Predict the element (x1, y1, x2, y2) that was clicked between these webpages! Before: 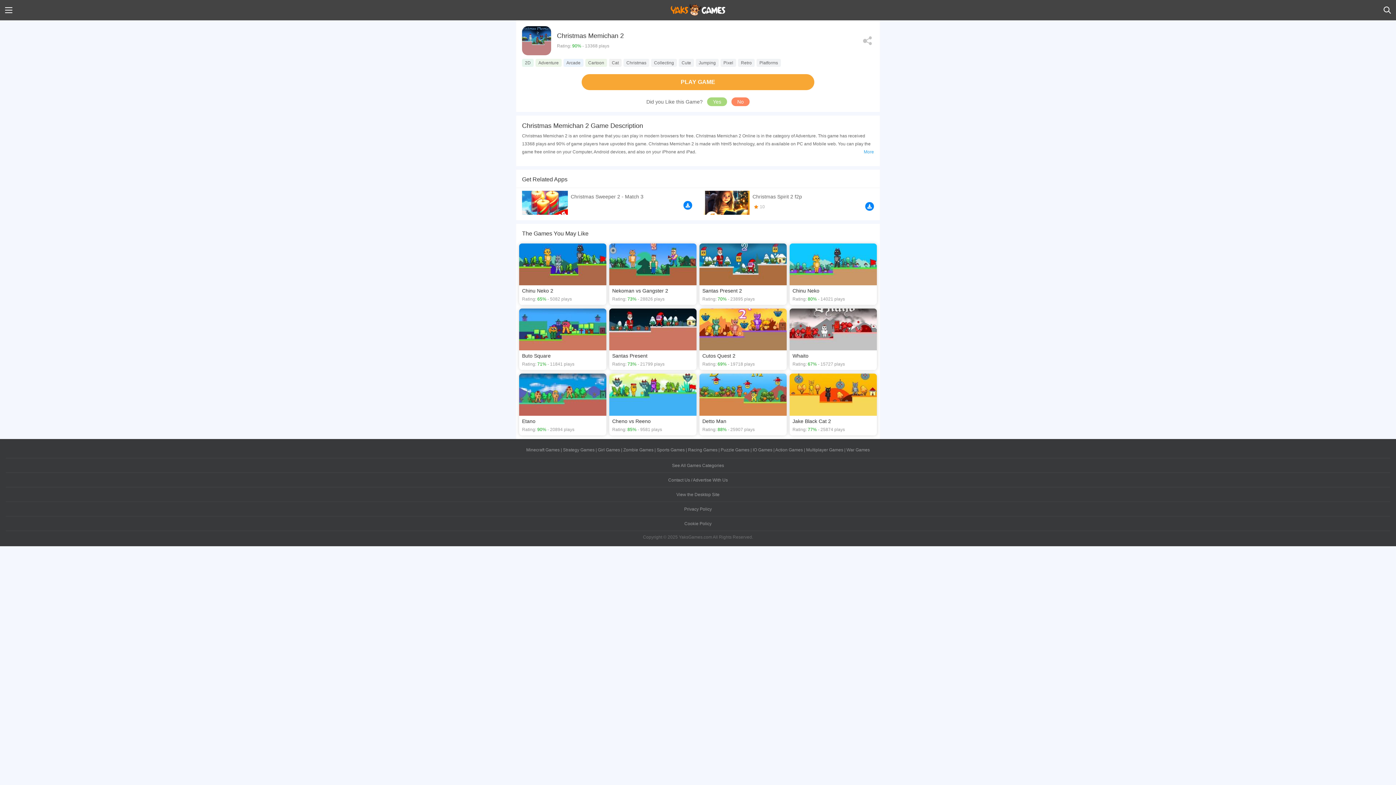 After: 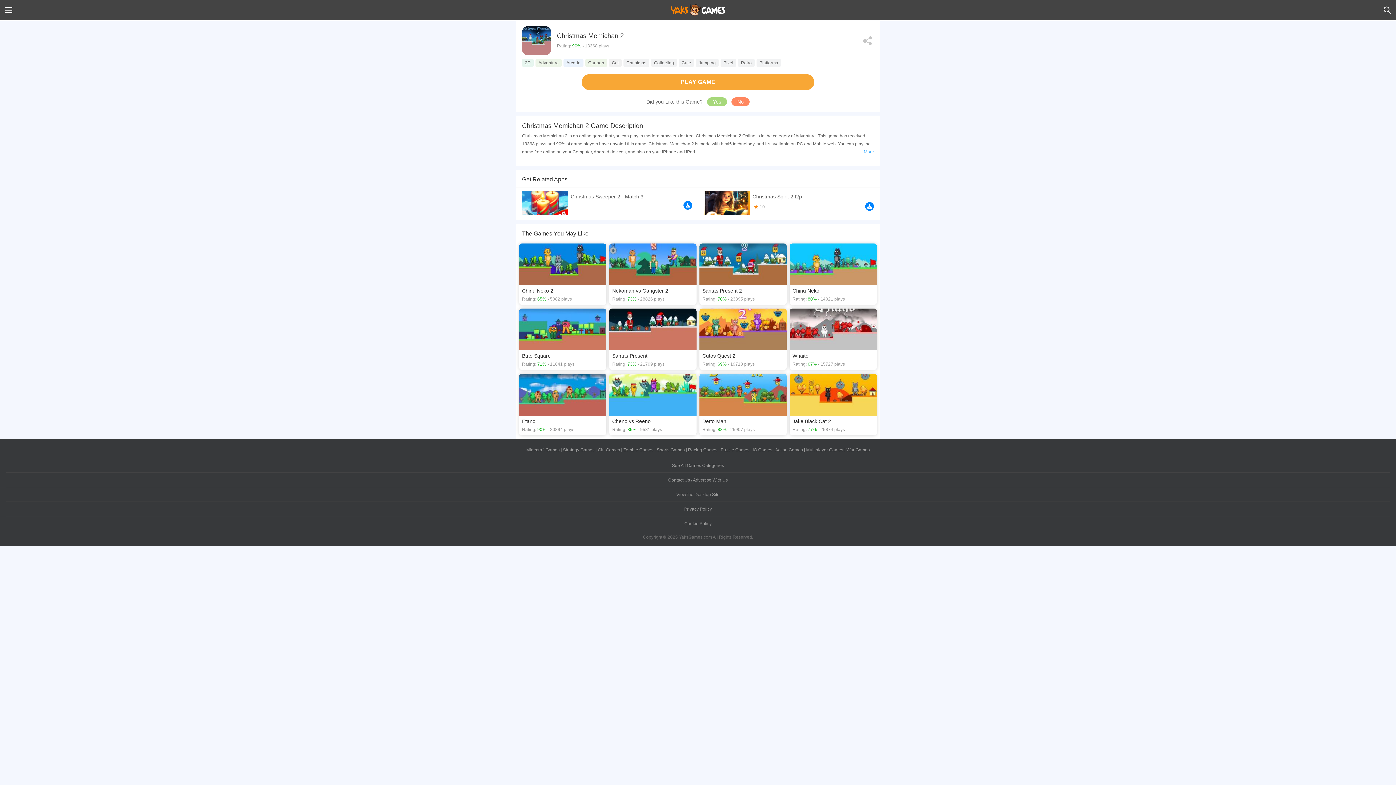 Action: label: Christmas Sweeper 2 - Match 3 bbox: (516, 188, 698, 215)